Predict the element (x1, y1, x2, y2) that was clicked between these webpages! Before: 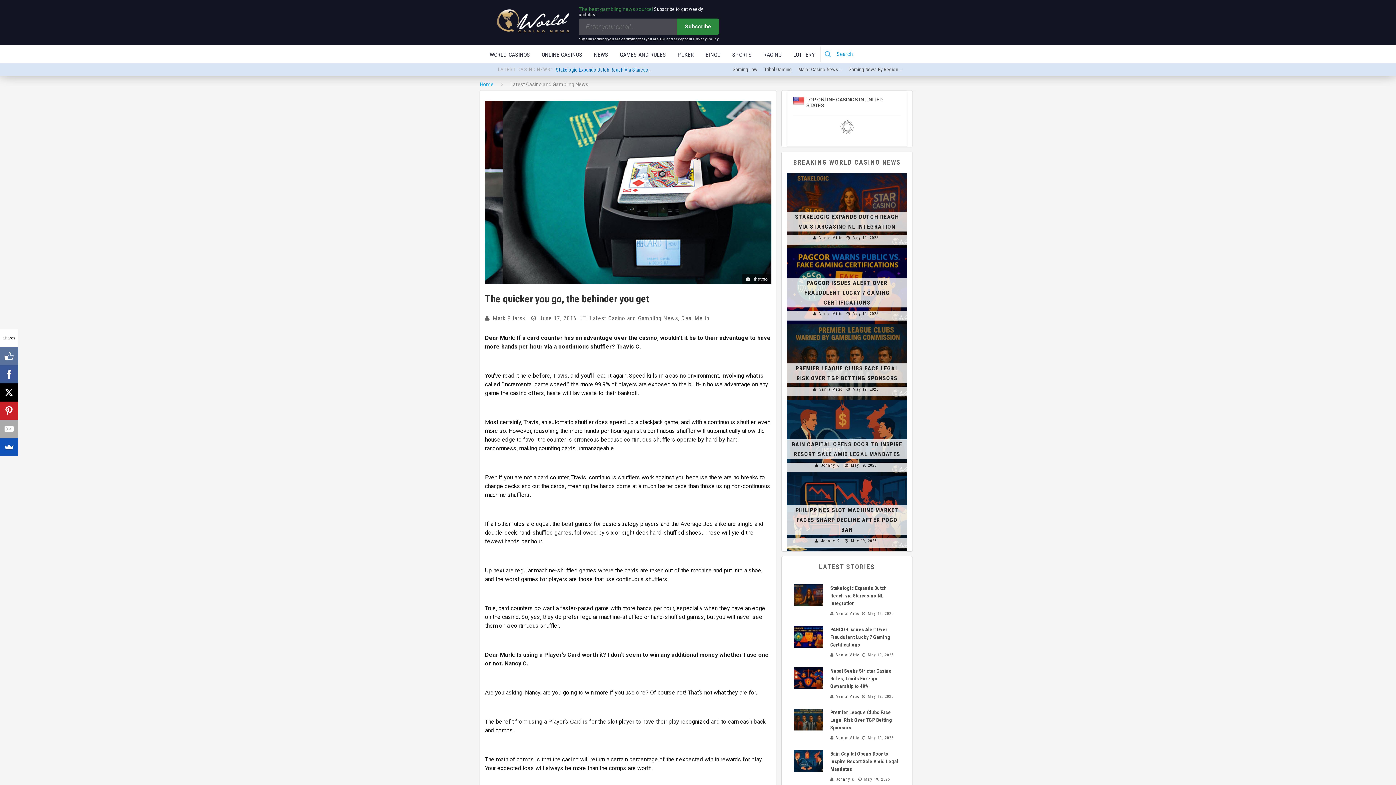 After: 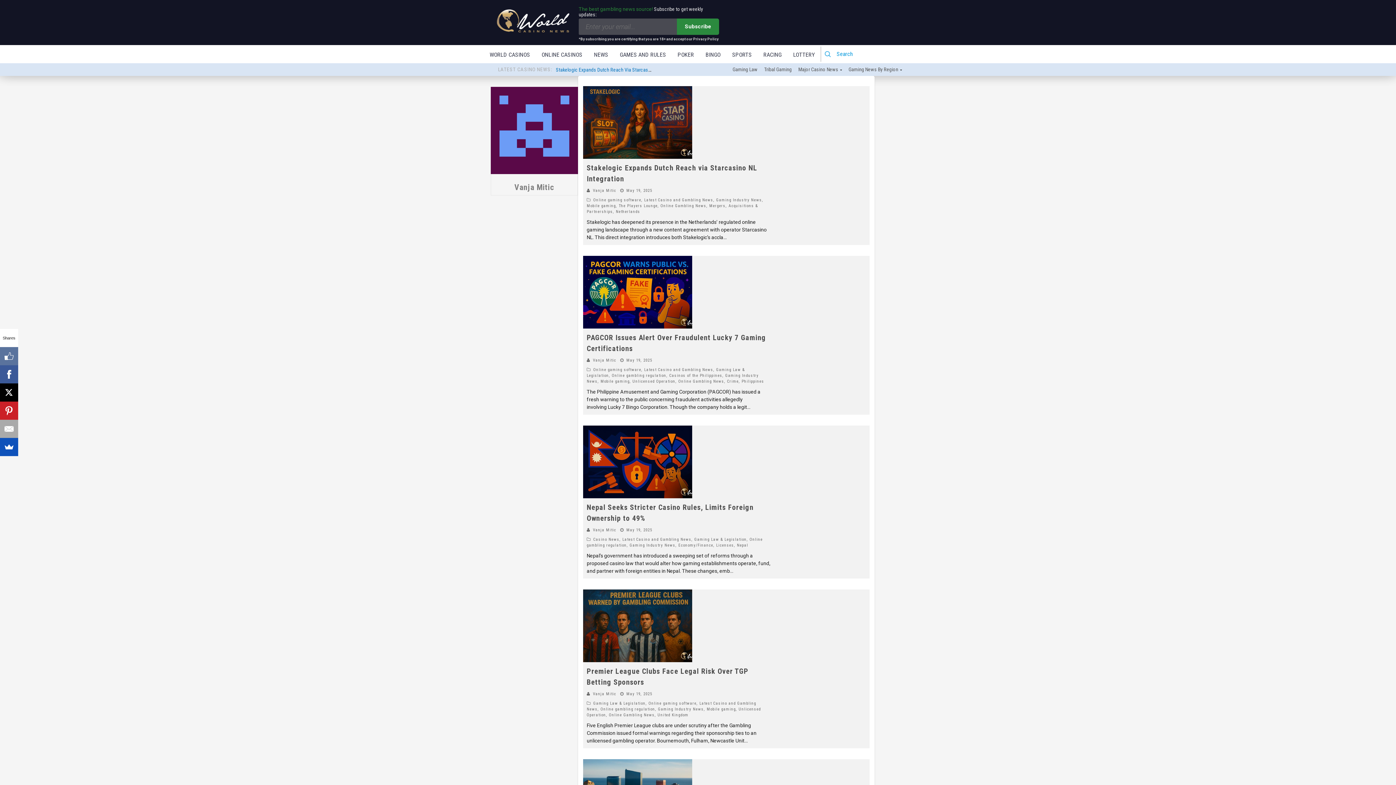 Action: bbox: (819, 235, 842, 240) label: Vanja Mitic